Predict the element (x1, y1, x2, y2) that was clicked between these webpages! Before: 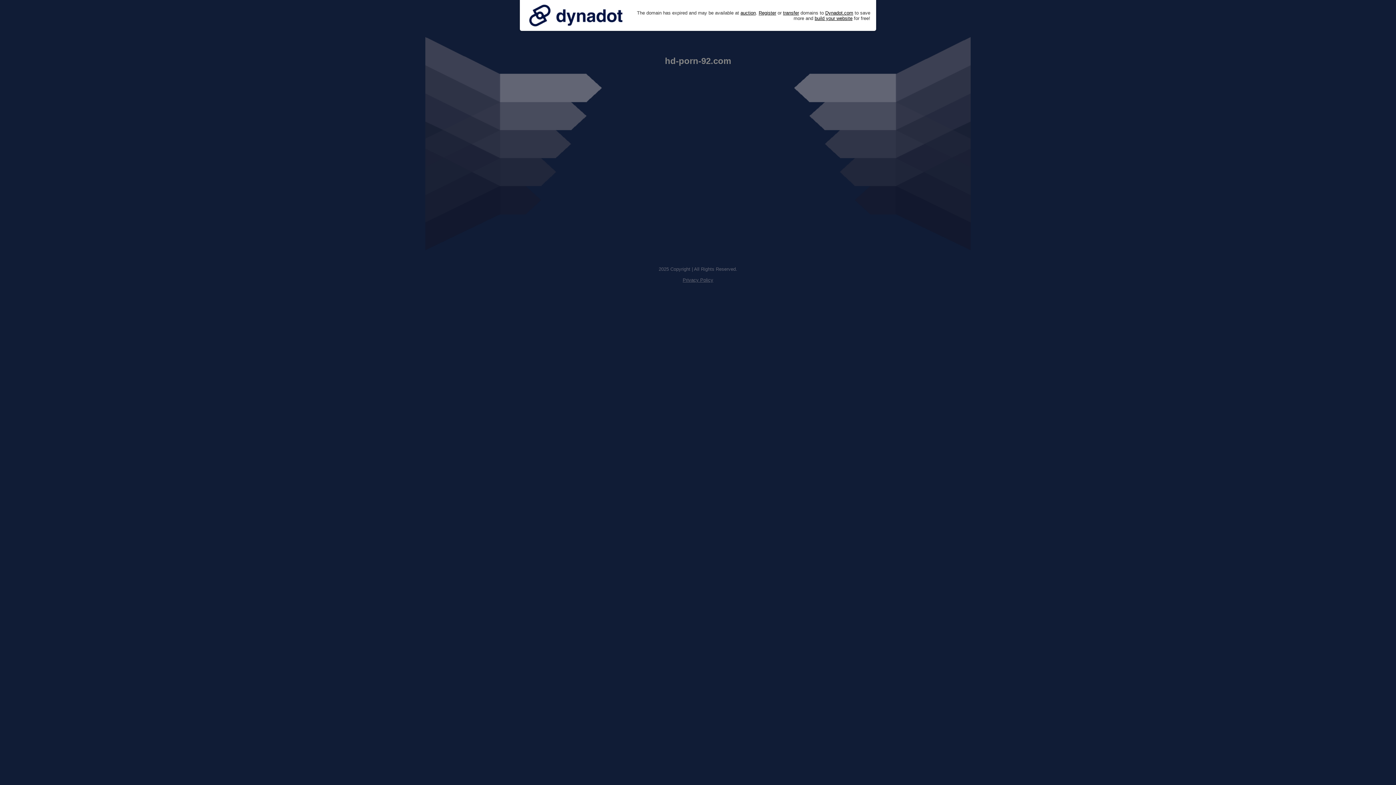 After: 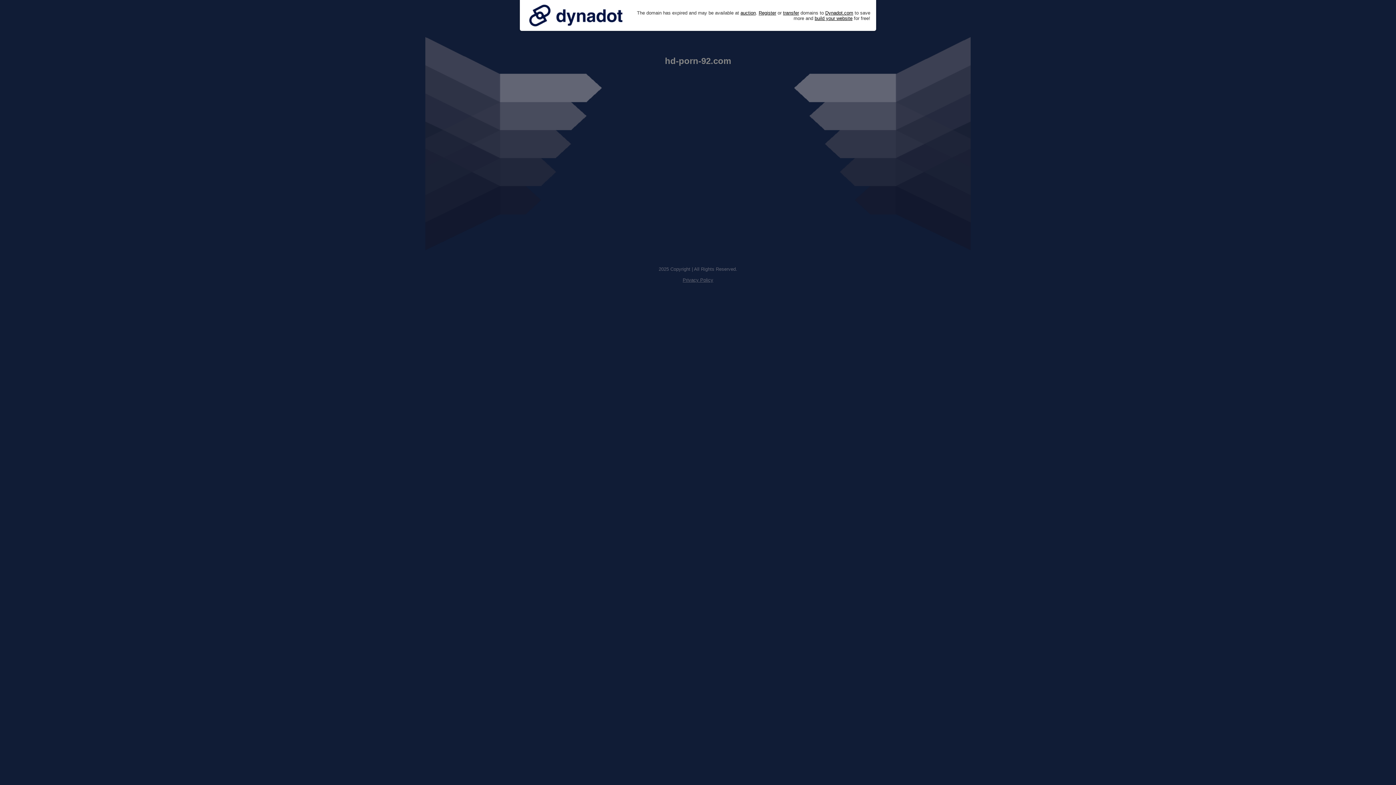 Action: bbox: (682, 277, 713, 282) label: Privacy Policy